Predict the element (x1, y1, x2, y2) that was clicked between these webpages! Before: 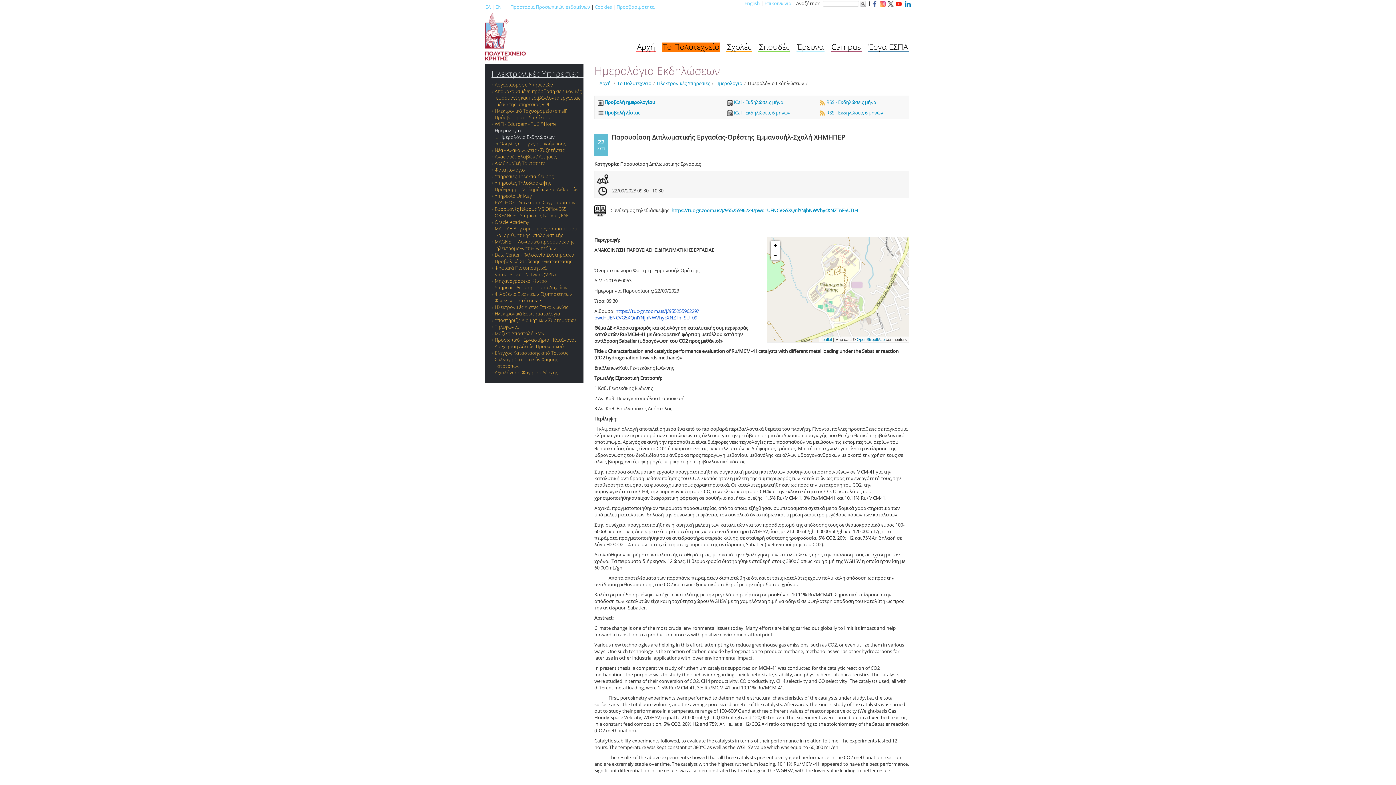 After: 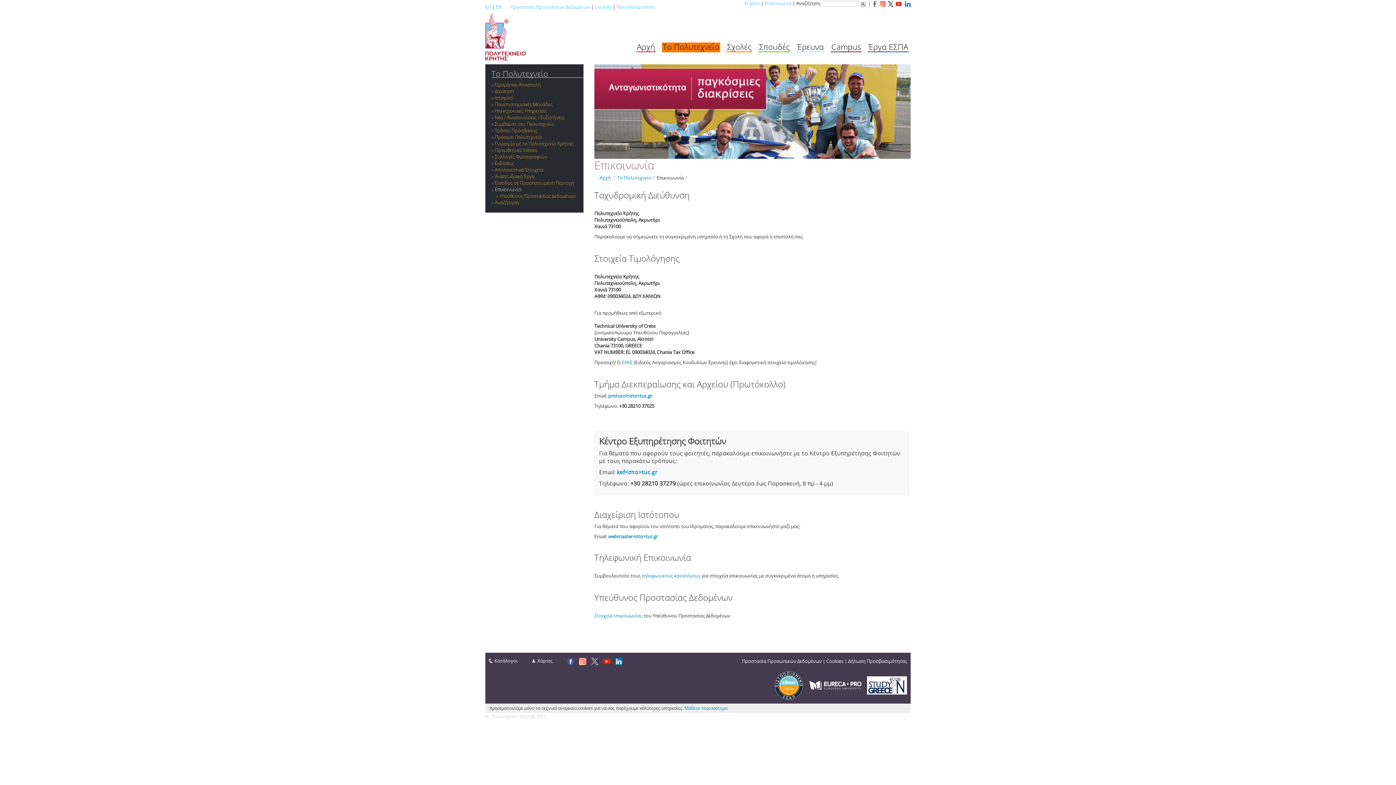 Action: bbox: (764, 0, 791, 6) label: Επικοινωνία